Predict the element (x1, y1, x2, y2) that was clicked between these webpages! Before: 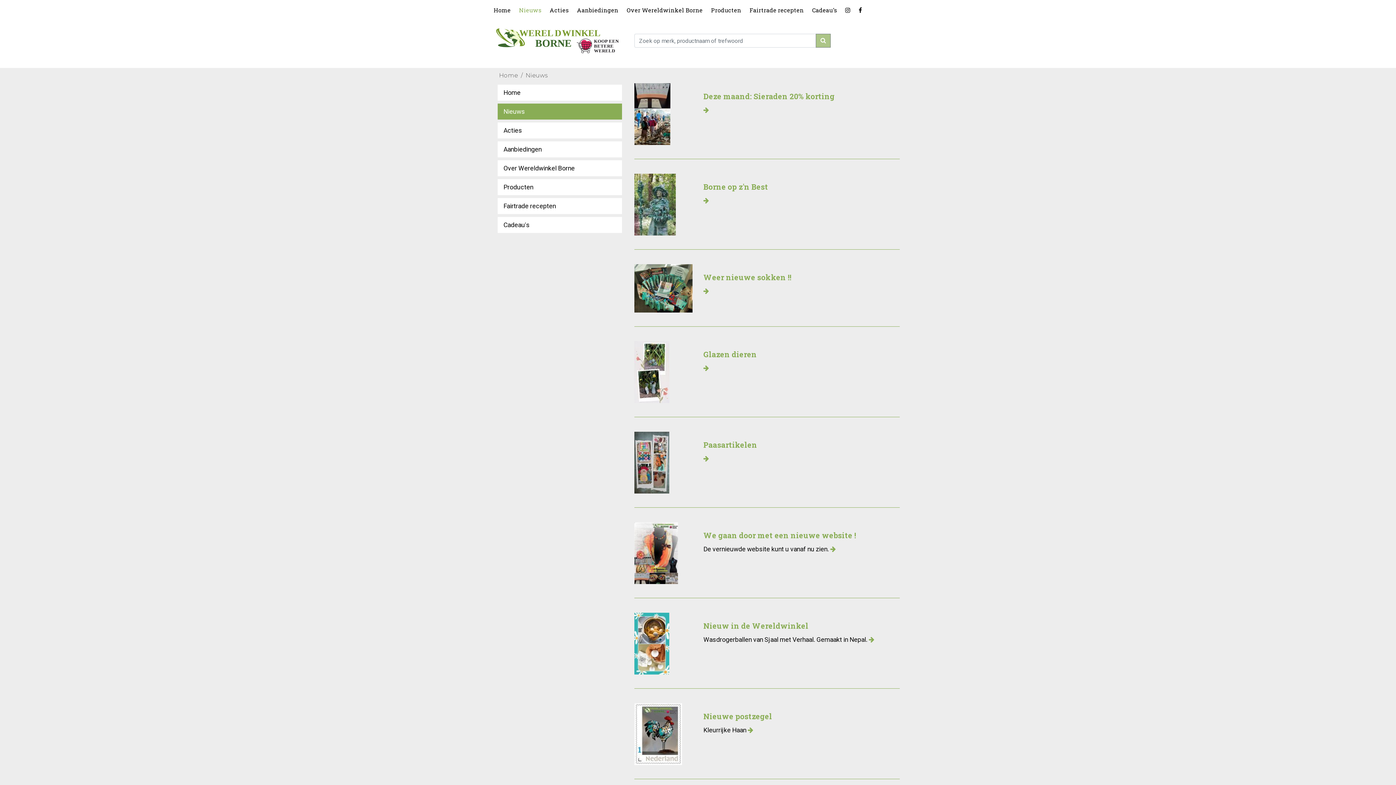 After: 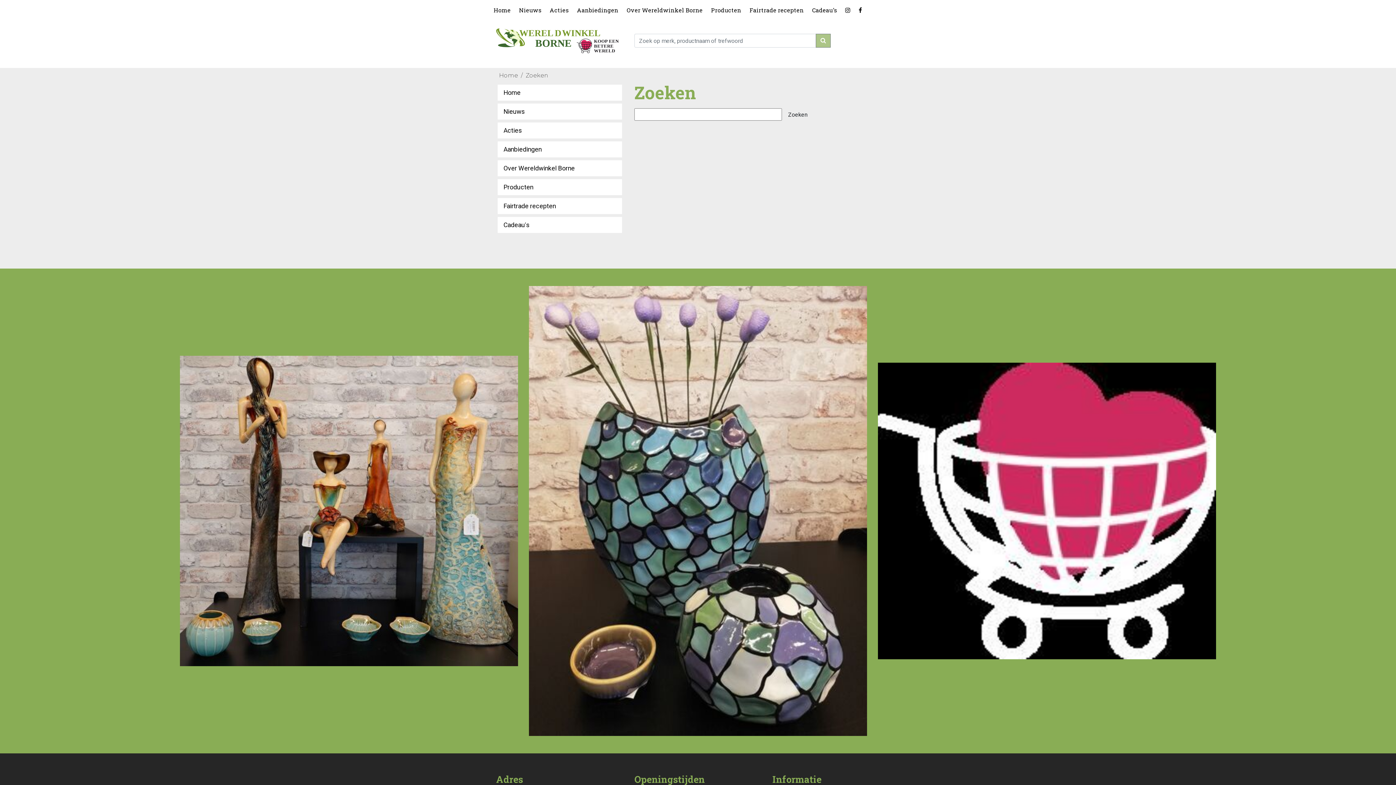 Action: bbox: (816, 33, 830, 47)